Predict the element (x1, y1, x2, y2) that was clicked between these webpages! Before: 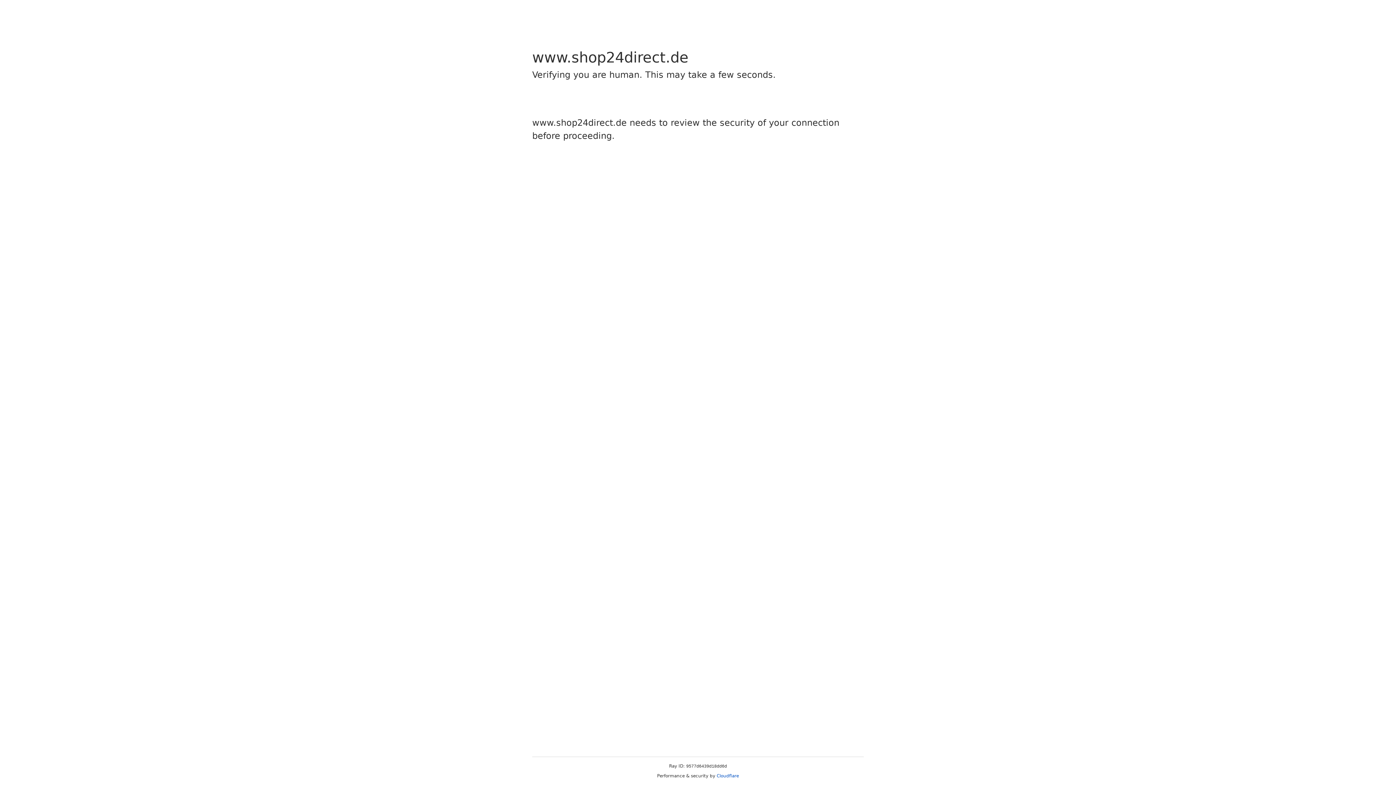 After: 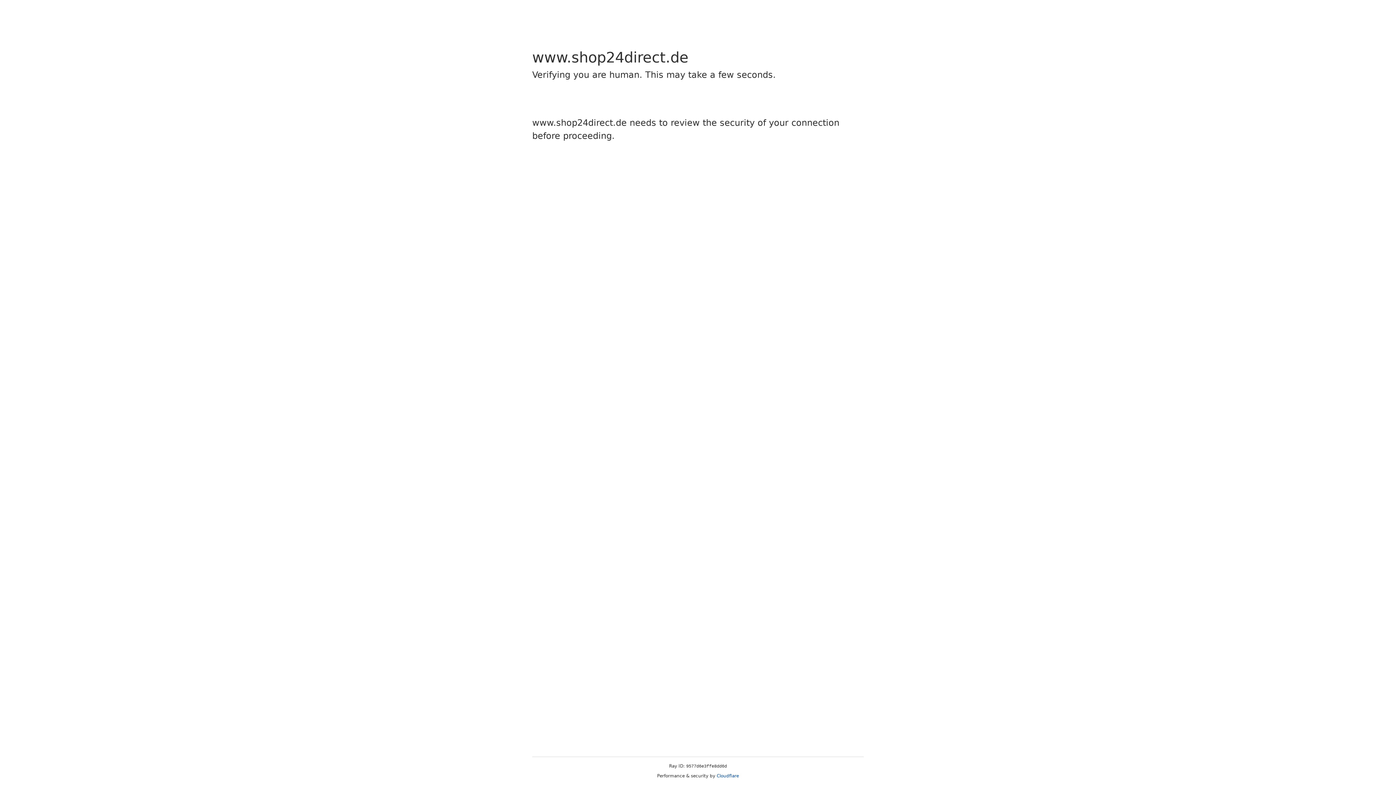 Action: bbox: (716, 773, 739, 778) label: Cloudflare